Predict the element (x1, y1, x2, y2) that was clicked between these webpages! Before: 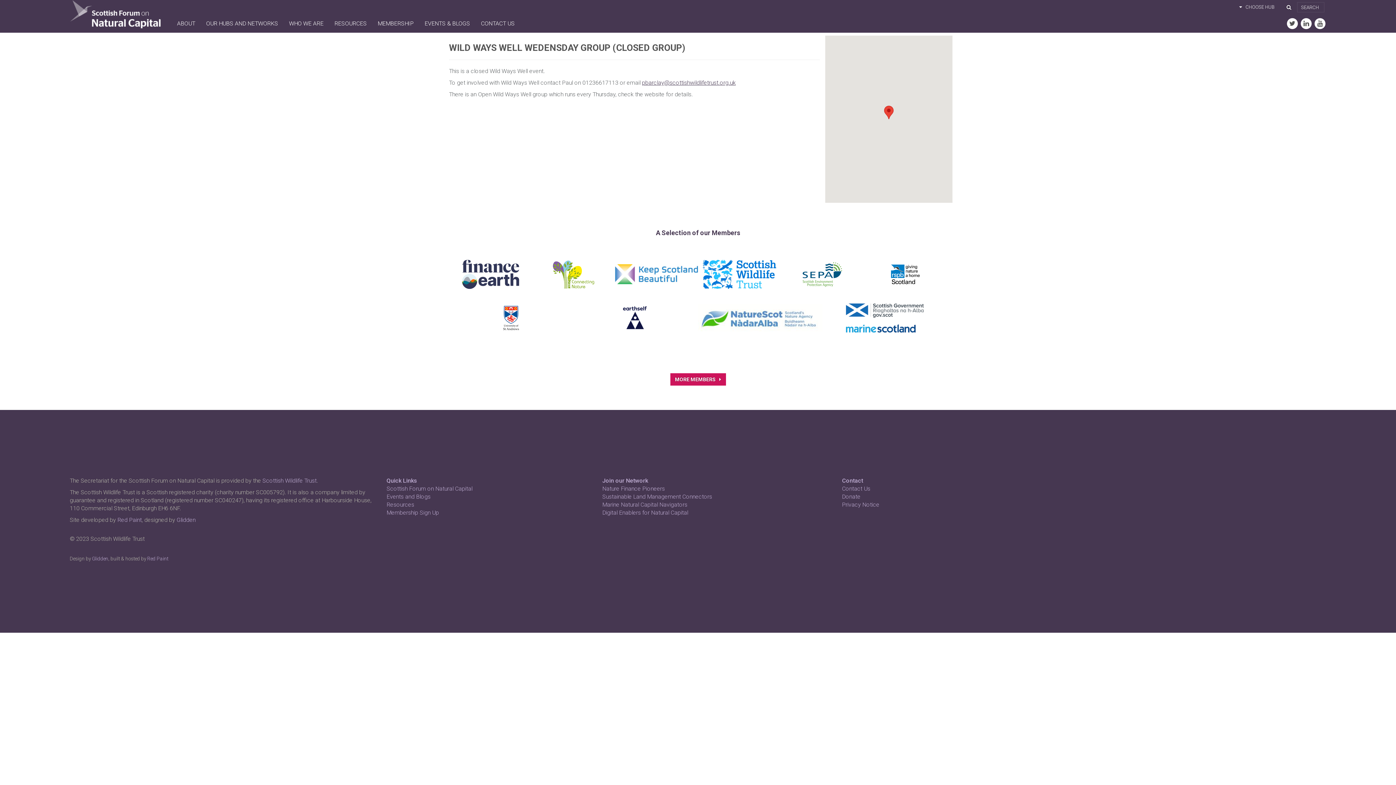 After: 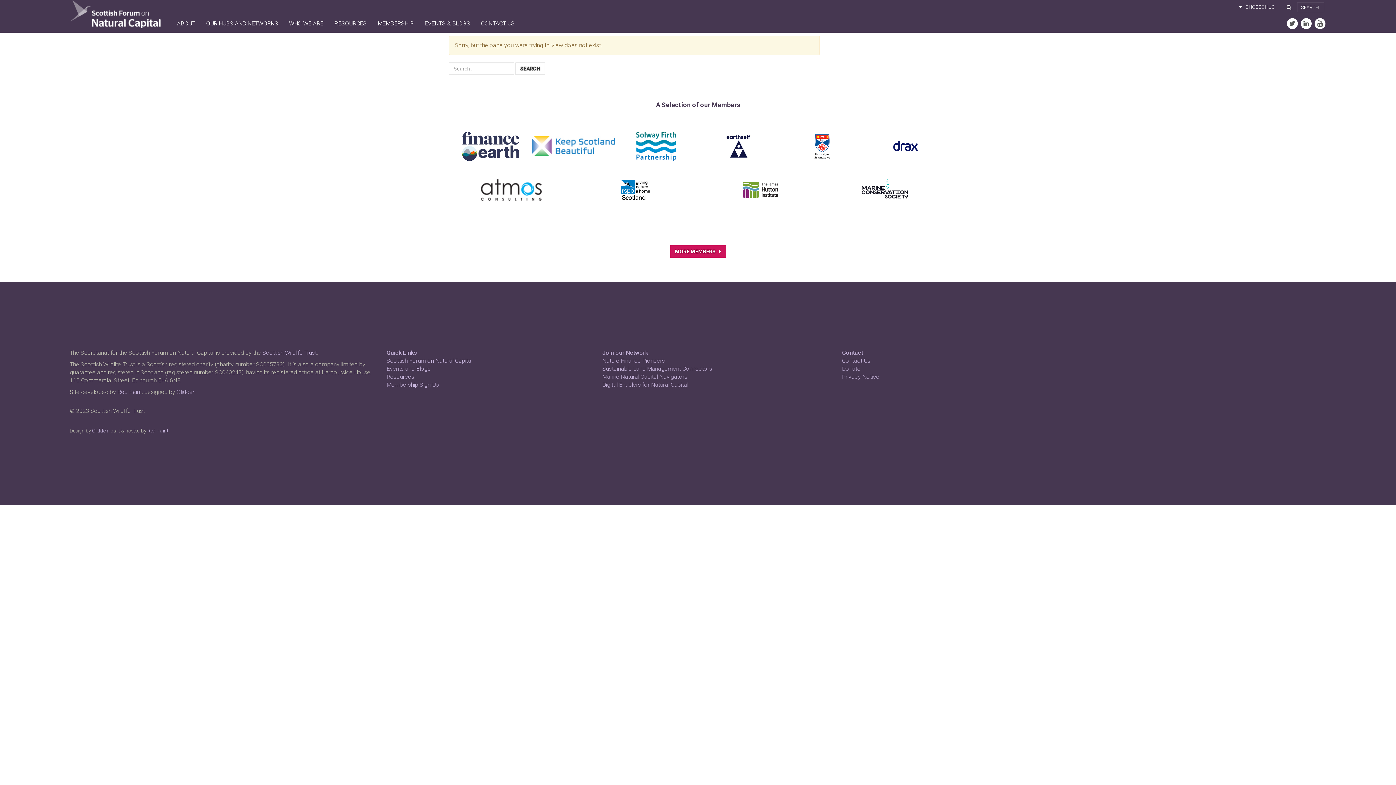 Action: bbox: (1282, 2, 1296, 12)